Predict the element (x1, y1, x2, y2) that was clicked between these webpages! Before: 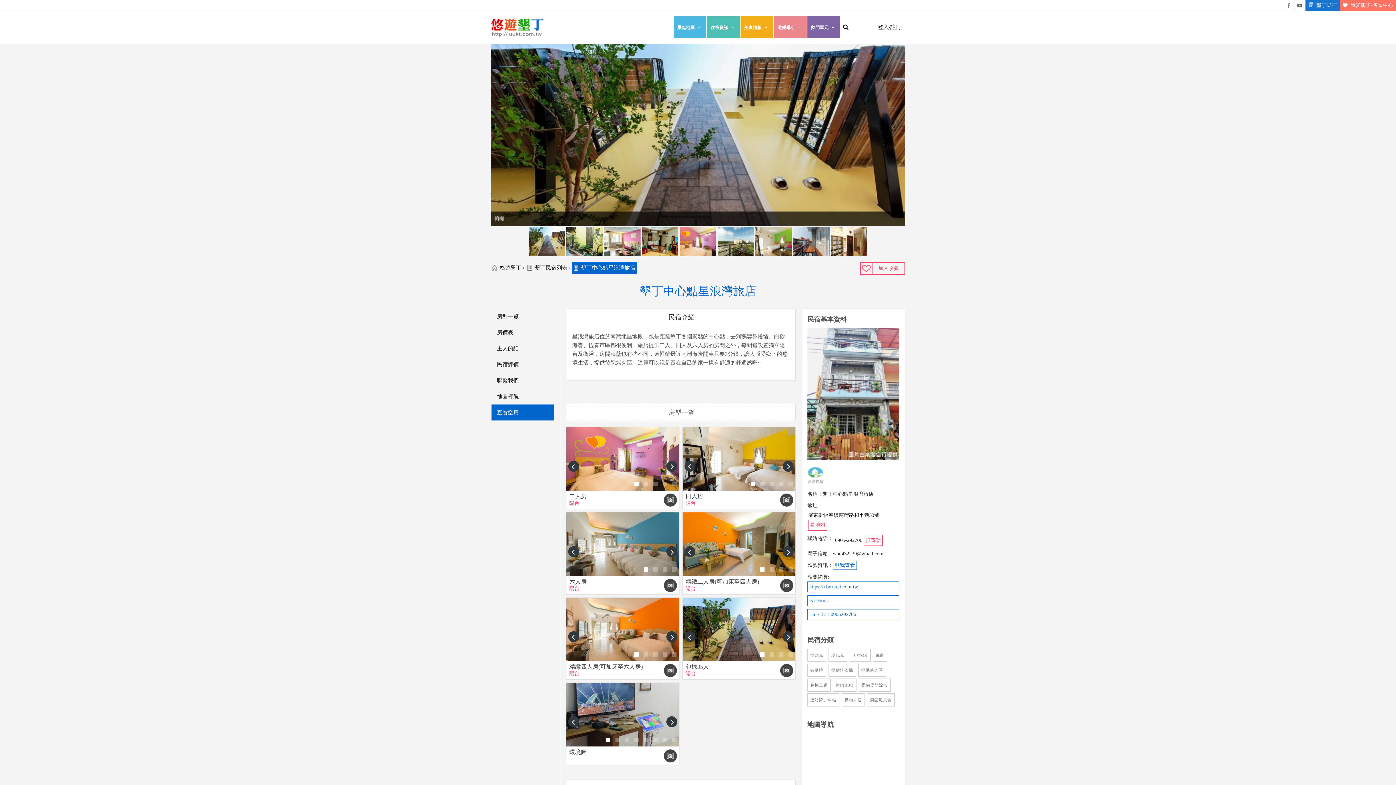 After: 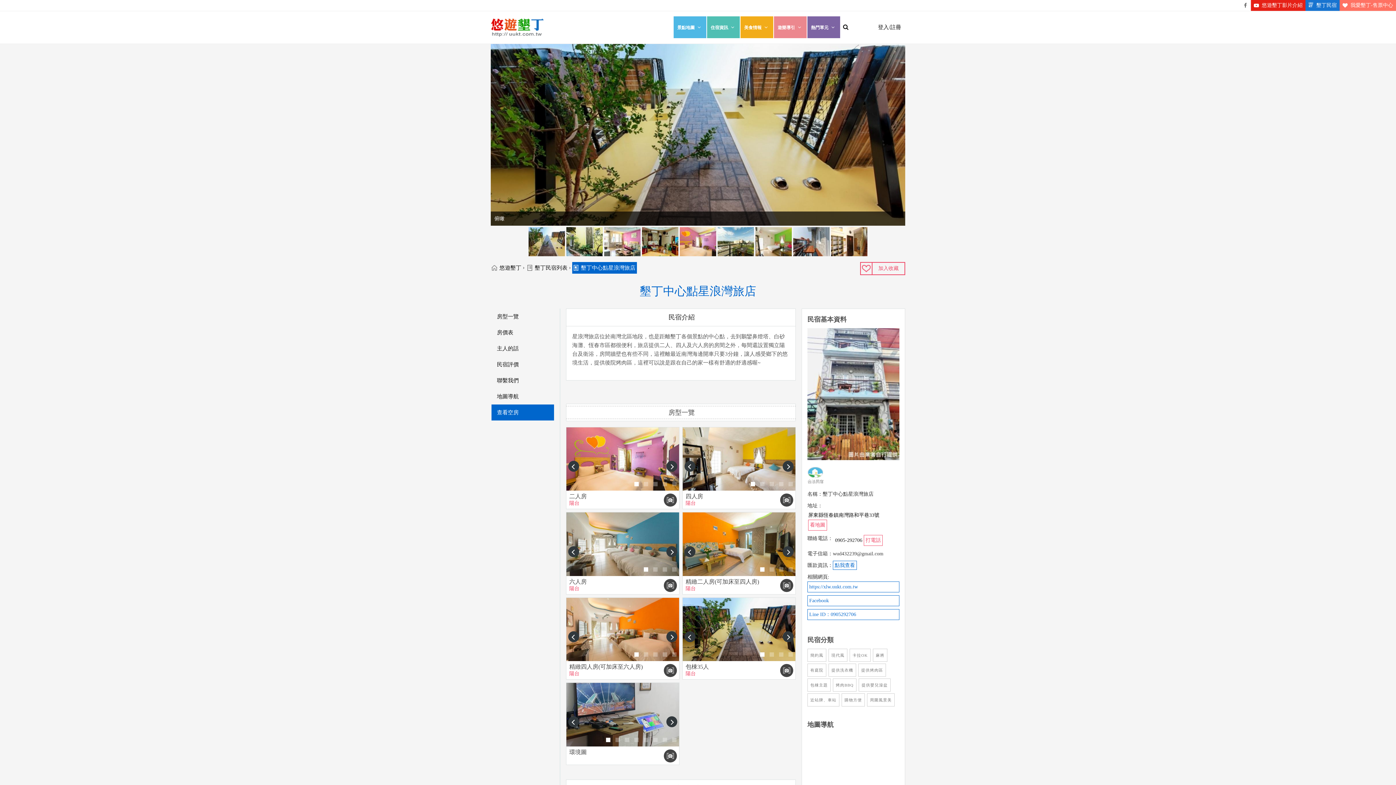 Action: bbox: (1294, 0, 1305, 10) label: 悠遊墾丁影片介紹